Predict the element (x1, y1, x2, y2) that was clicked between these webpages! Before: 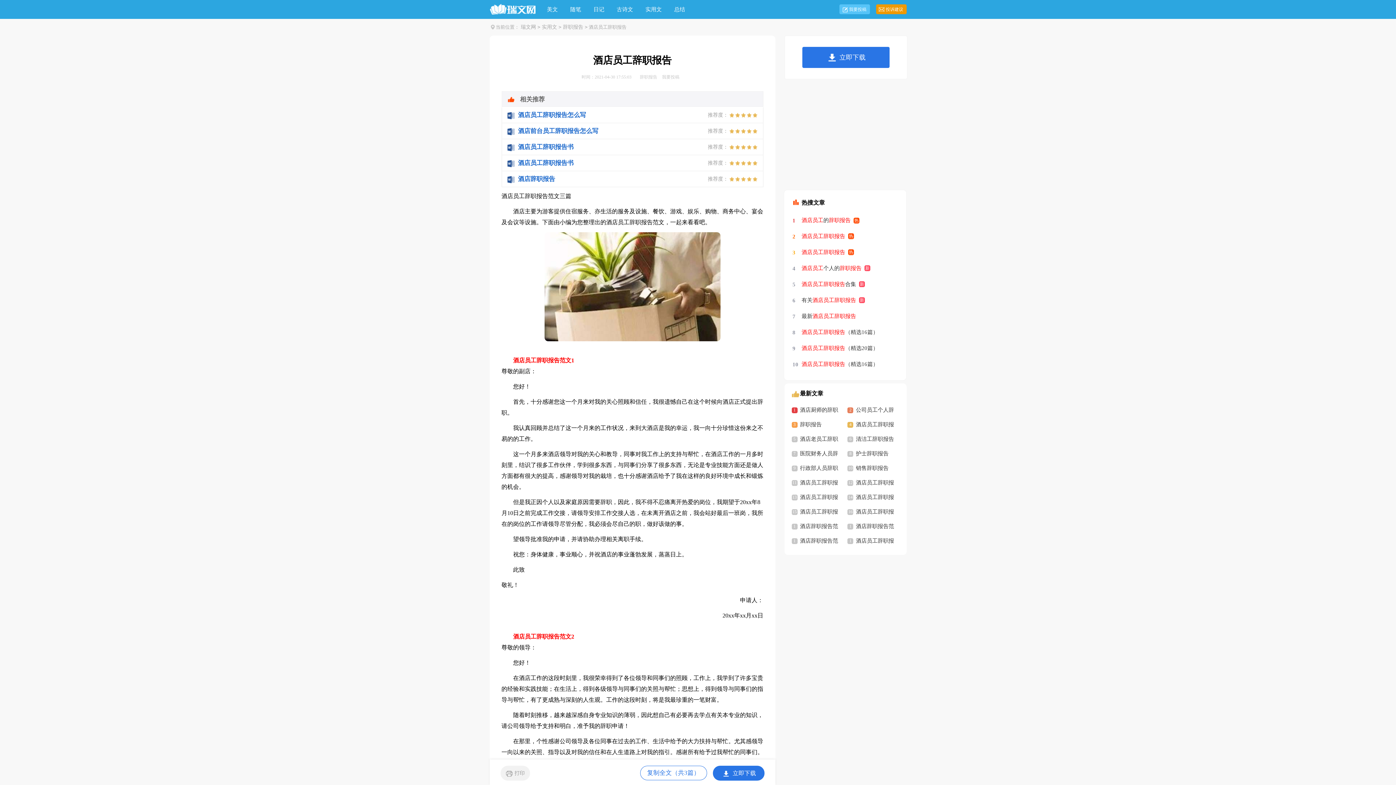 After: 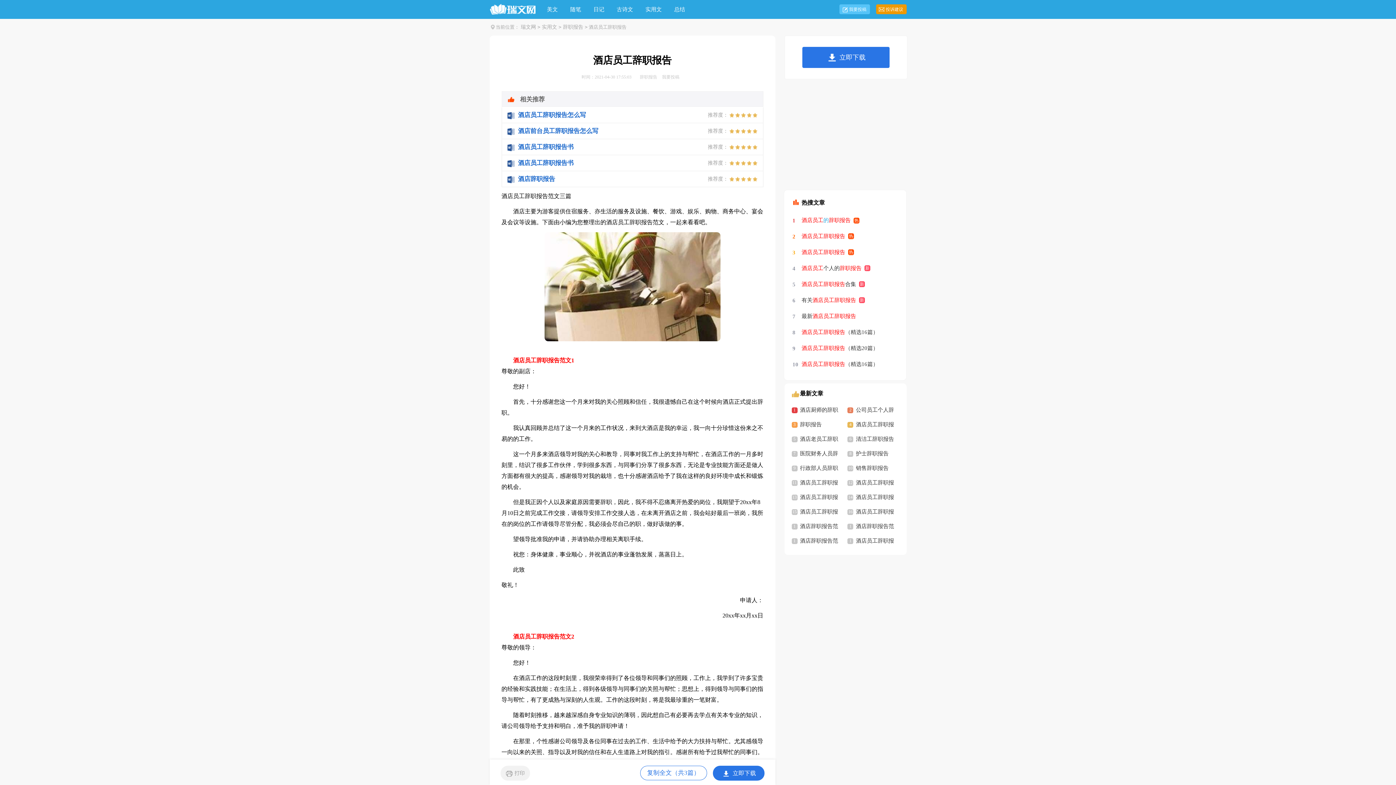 Action: bbox: (801, 212, 859, 228) label: 酒店员工的辞职报告